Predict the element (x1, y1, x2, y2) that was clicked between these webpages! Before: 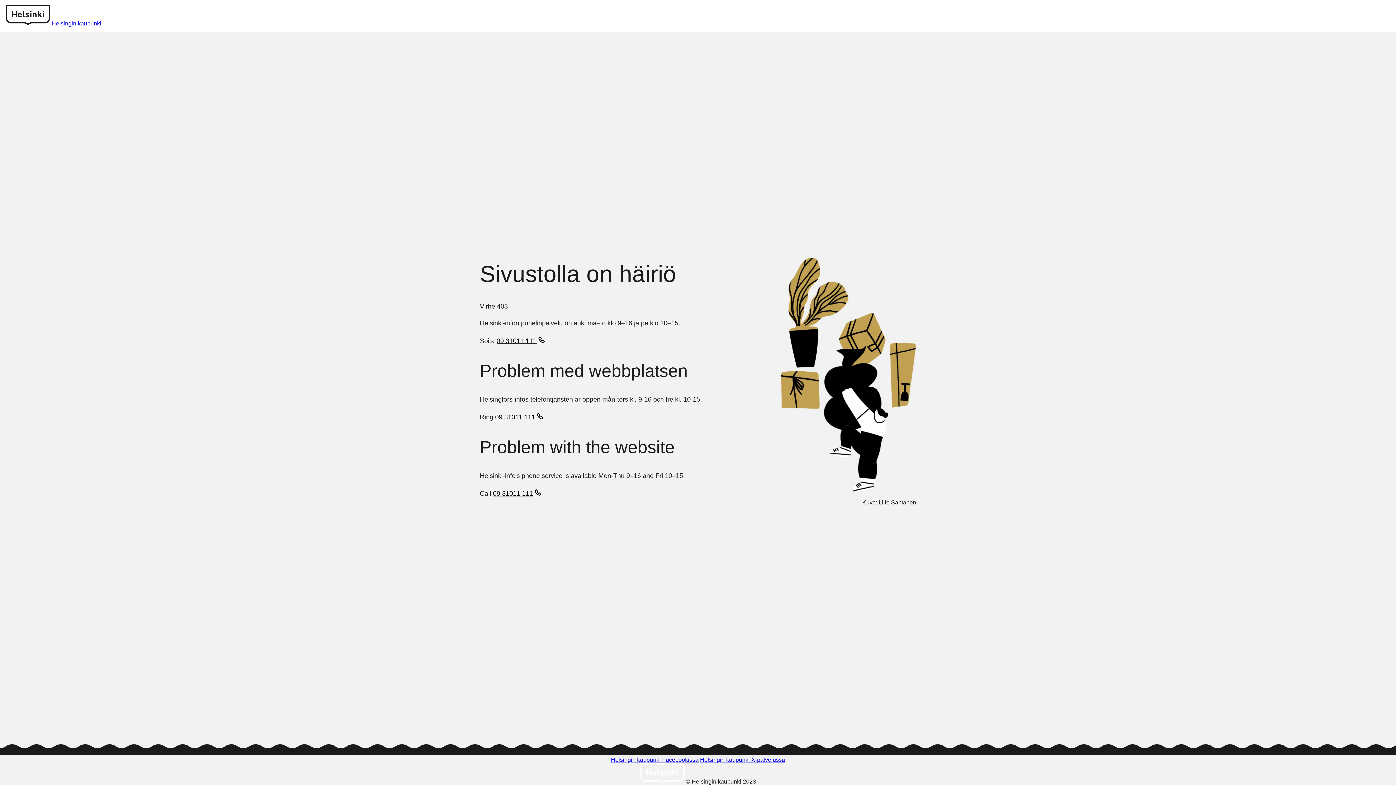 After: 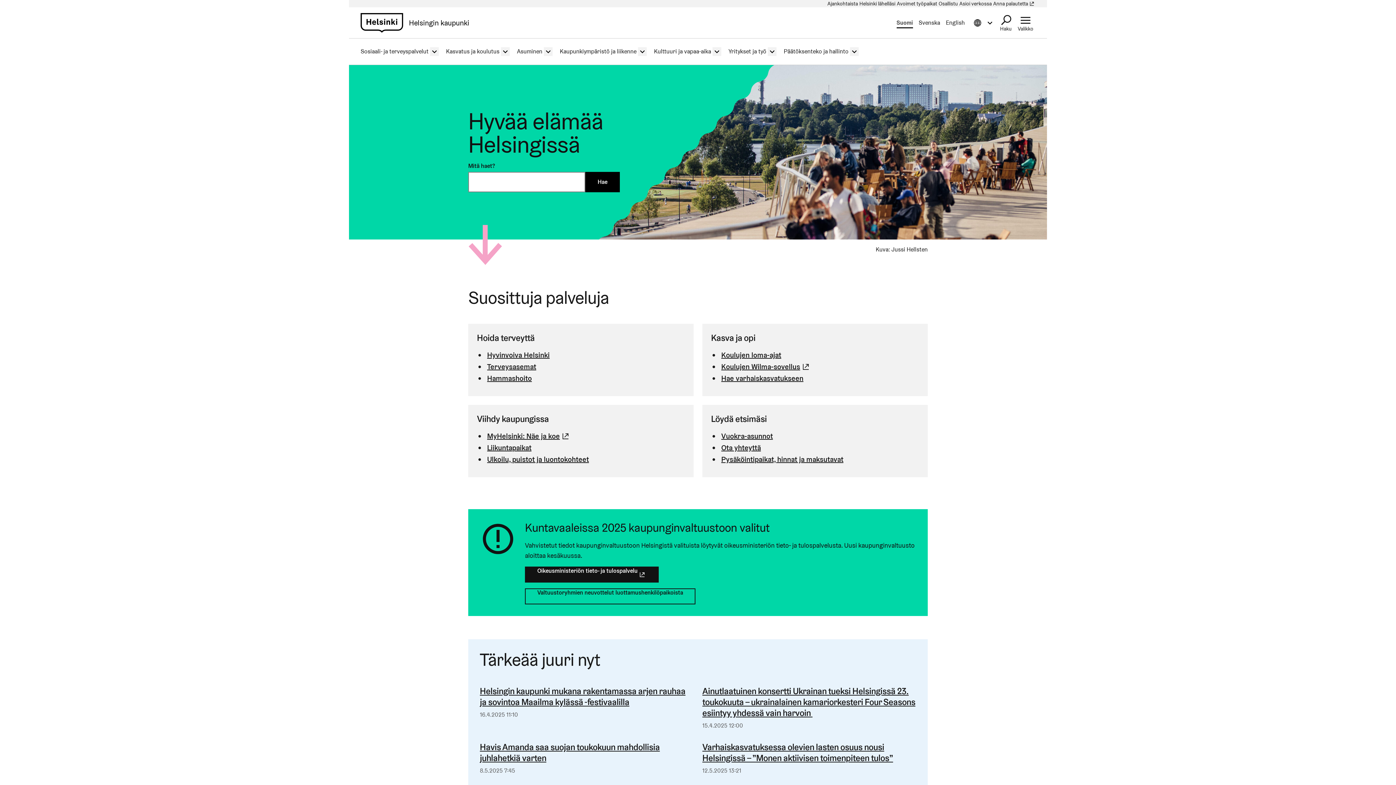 Action: bbox: (51, 20, 101, 26) label: Helsingin kaupunki